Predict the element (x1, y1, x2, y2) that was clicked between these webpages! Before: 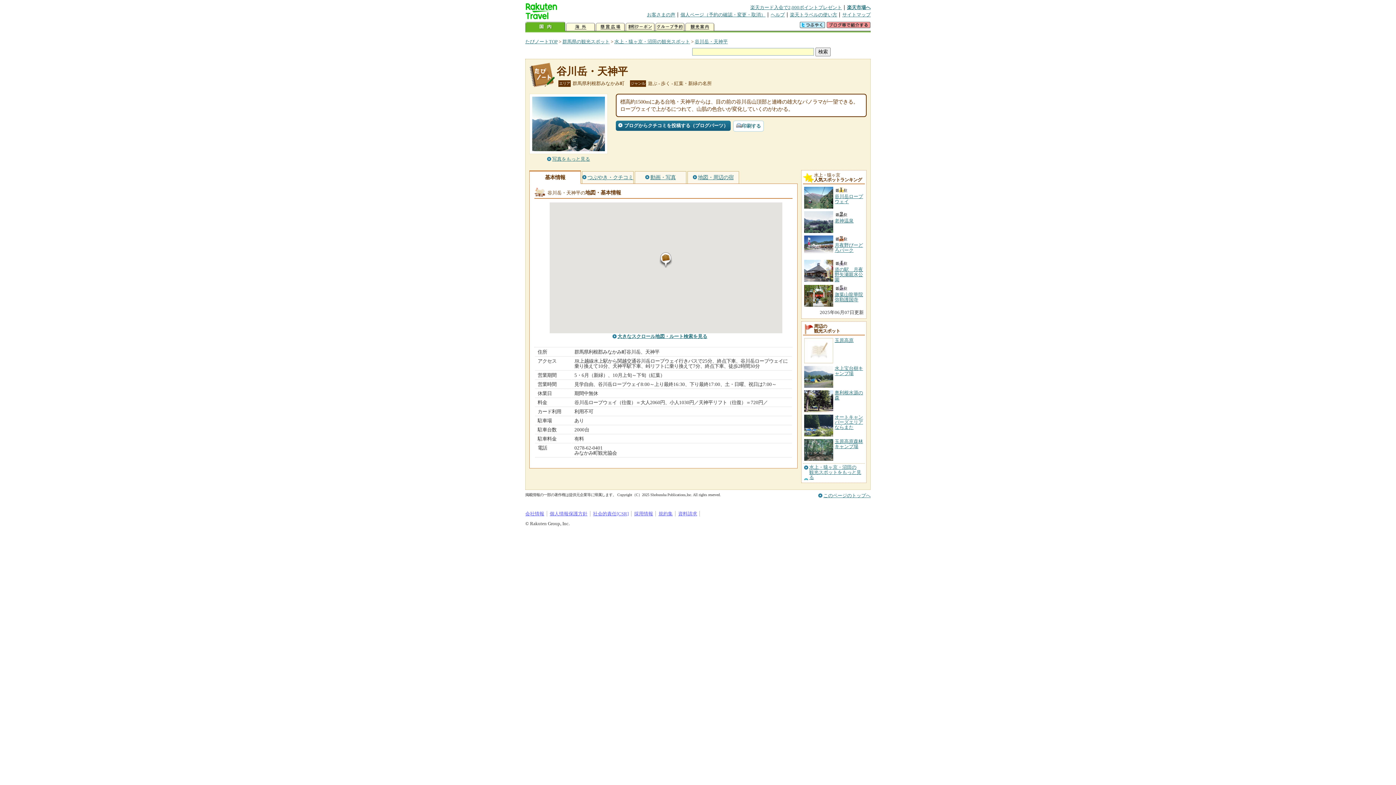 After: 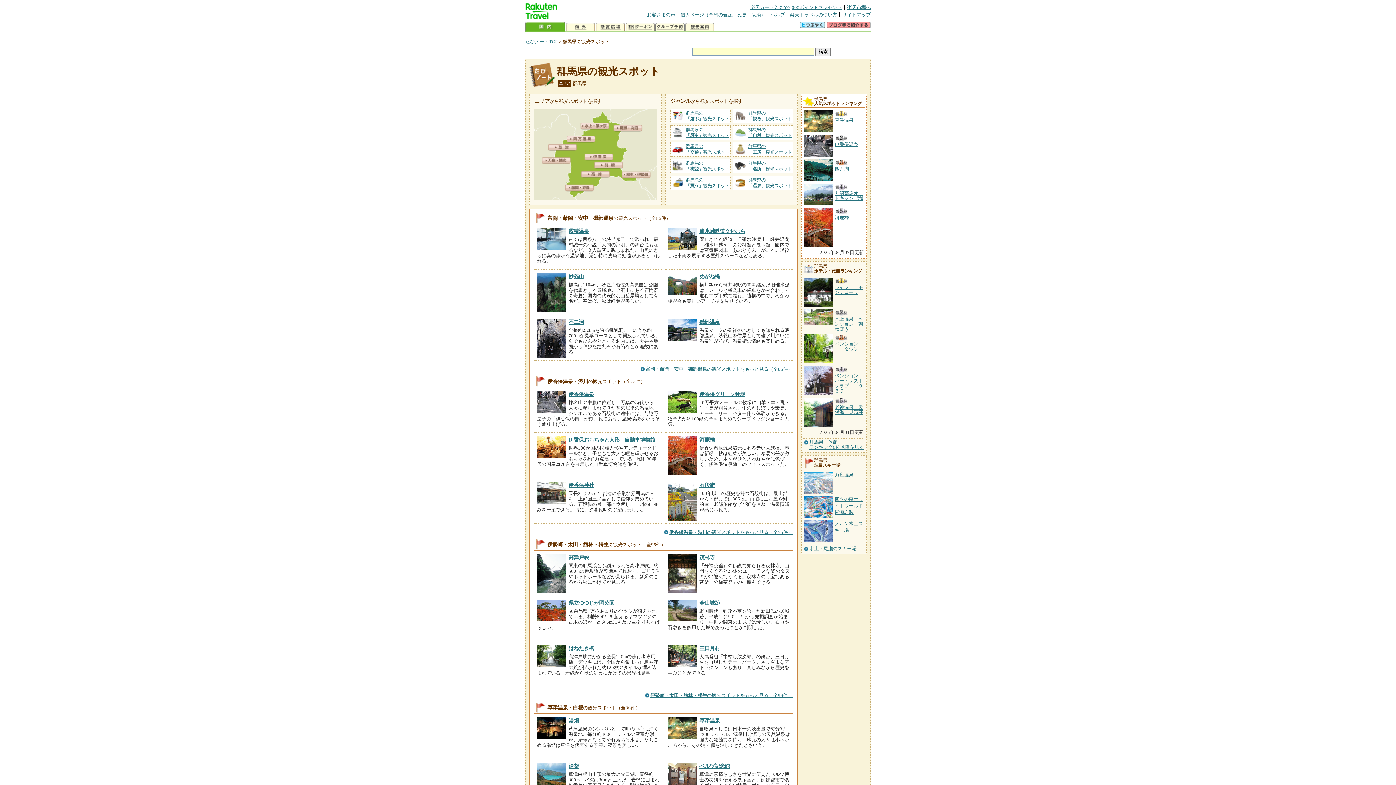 Action: label: 群馬県の観光スポット bbox: (562, 38, 609, 44)